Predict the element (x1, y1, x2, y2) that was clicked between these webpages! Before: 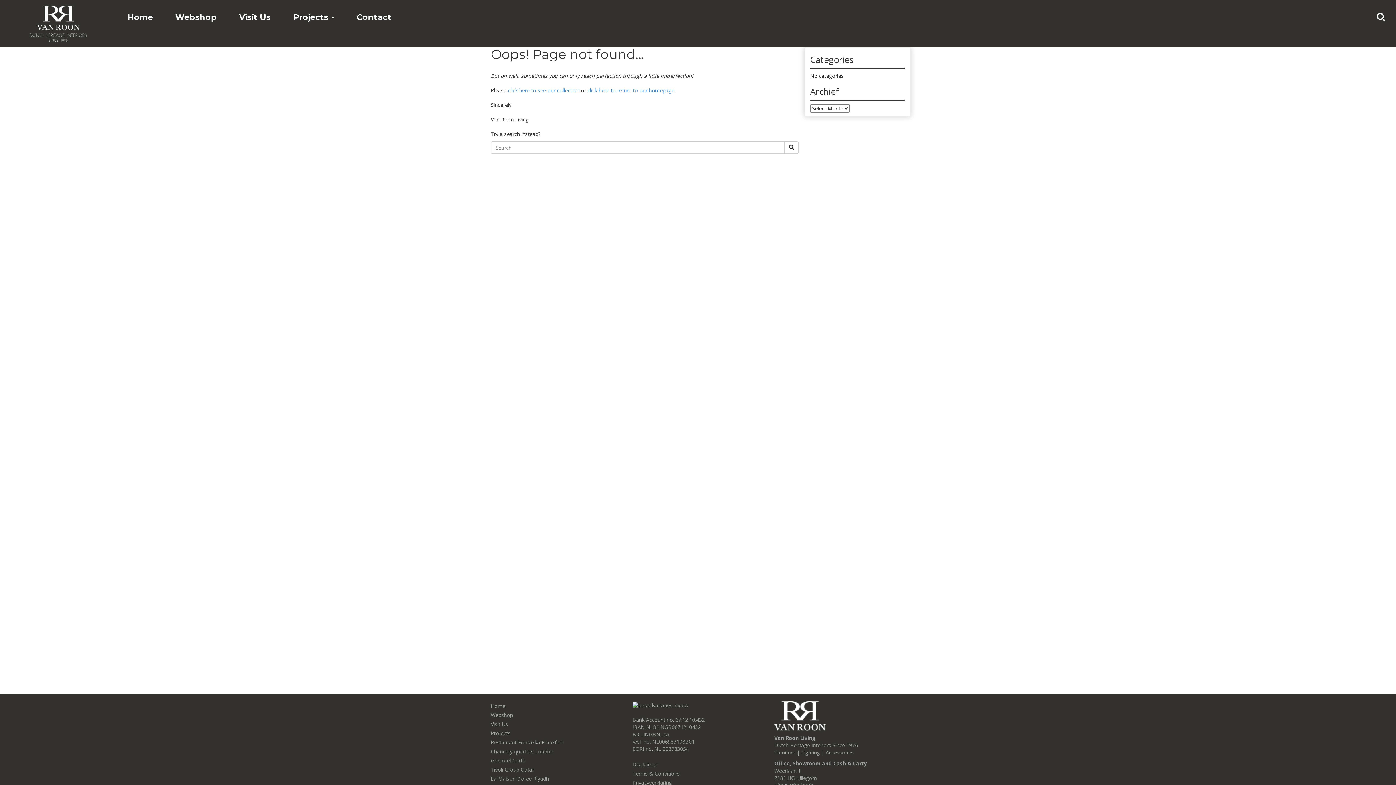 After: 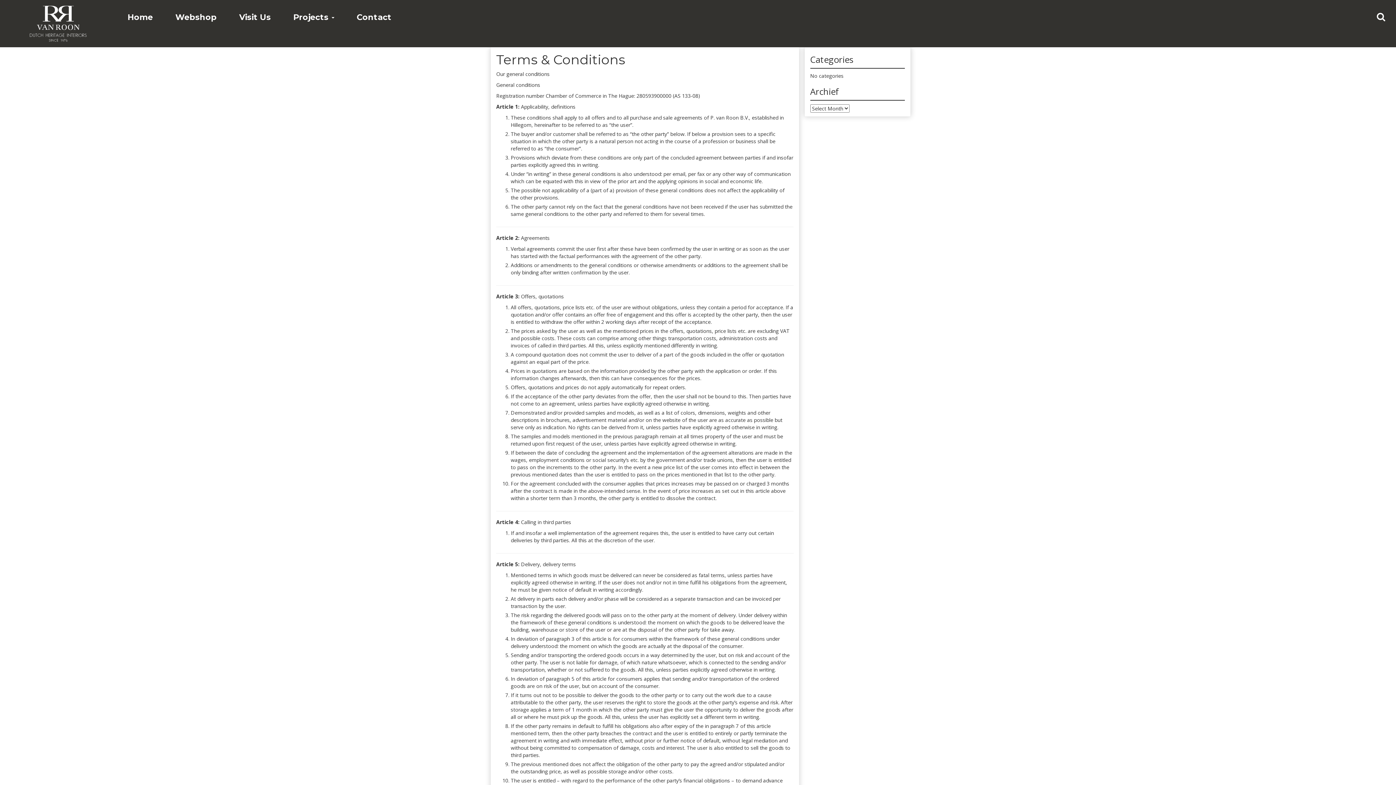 Action: label: Terms & Conditions bbox: (632, 769, 763, 778)